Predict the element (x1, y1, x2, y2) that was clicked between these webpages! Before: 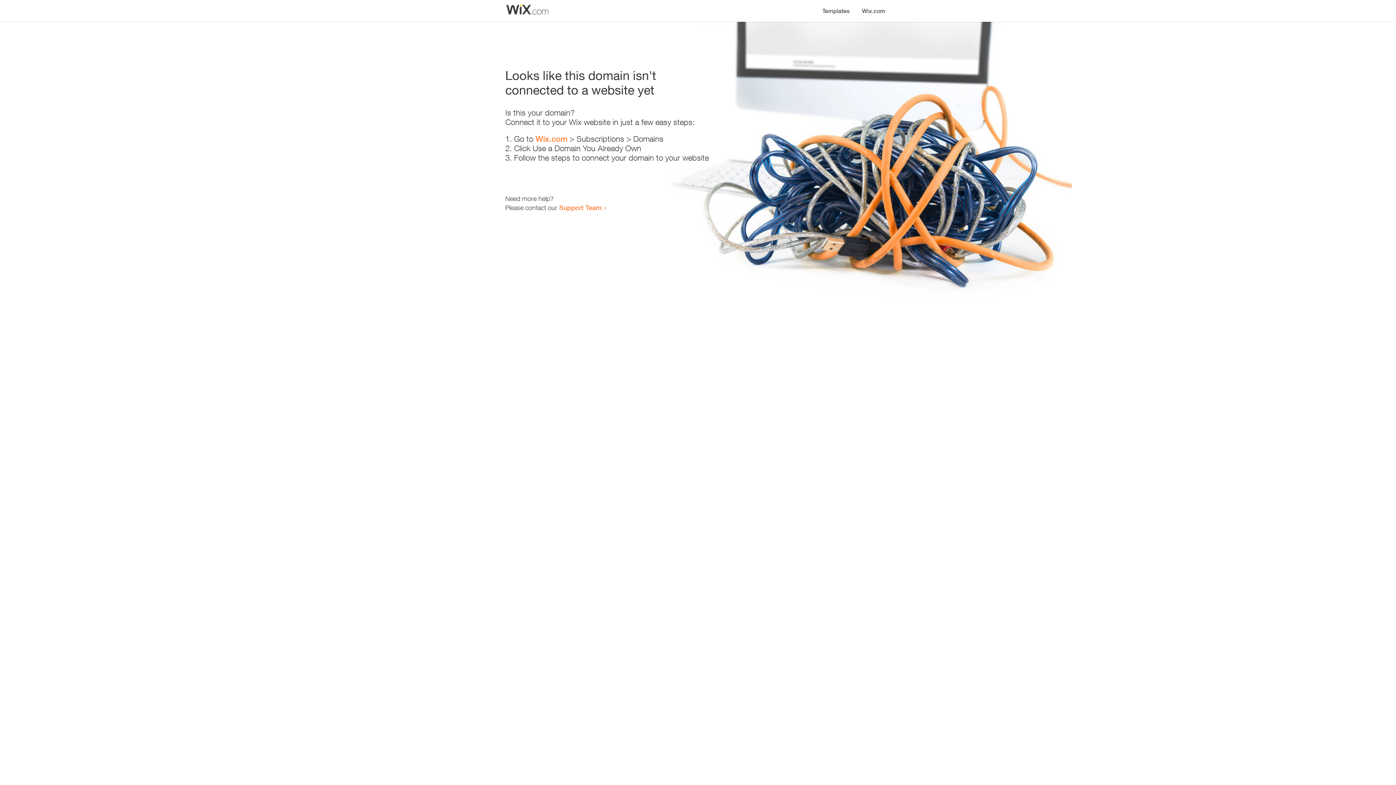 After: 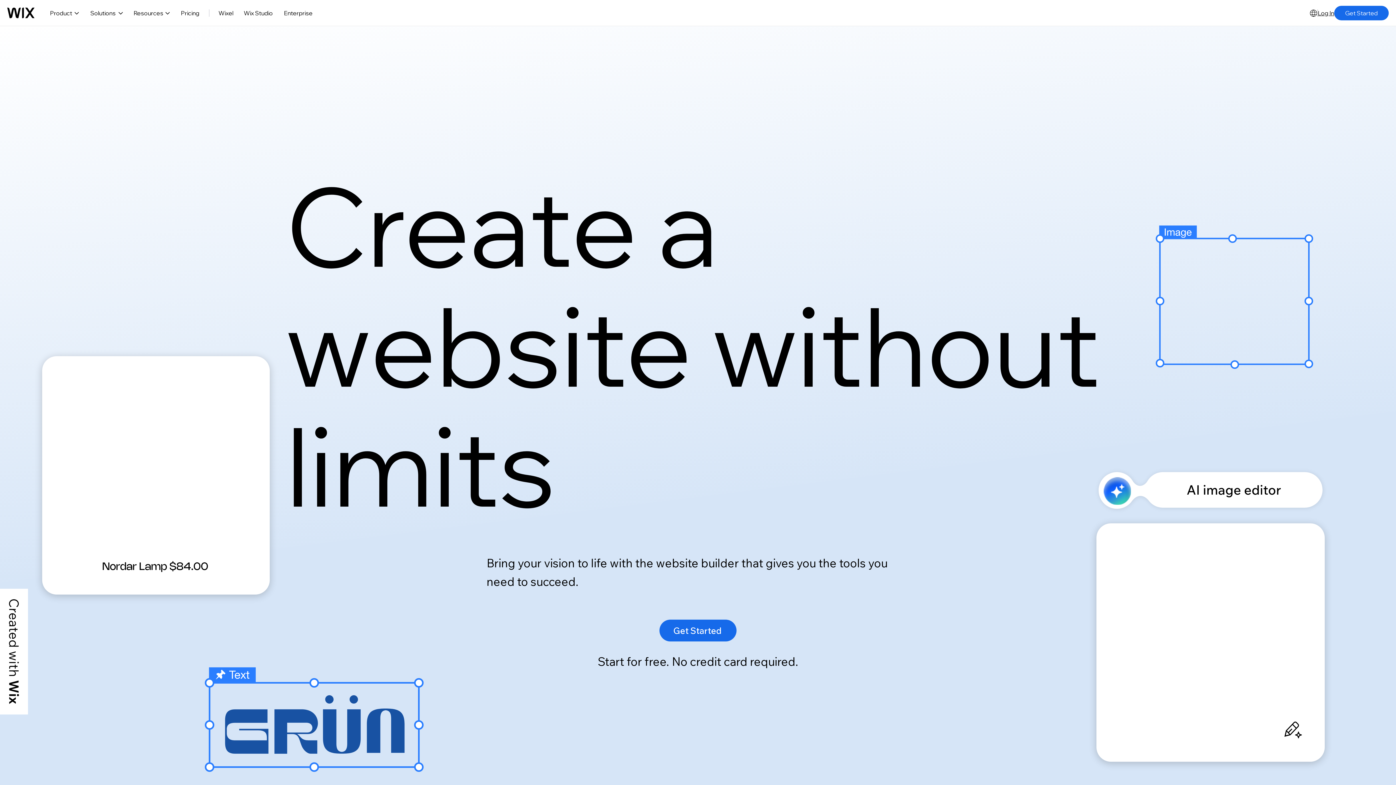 Action: bbox: (856, 0, 890, 14) label: Wix.com